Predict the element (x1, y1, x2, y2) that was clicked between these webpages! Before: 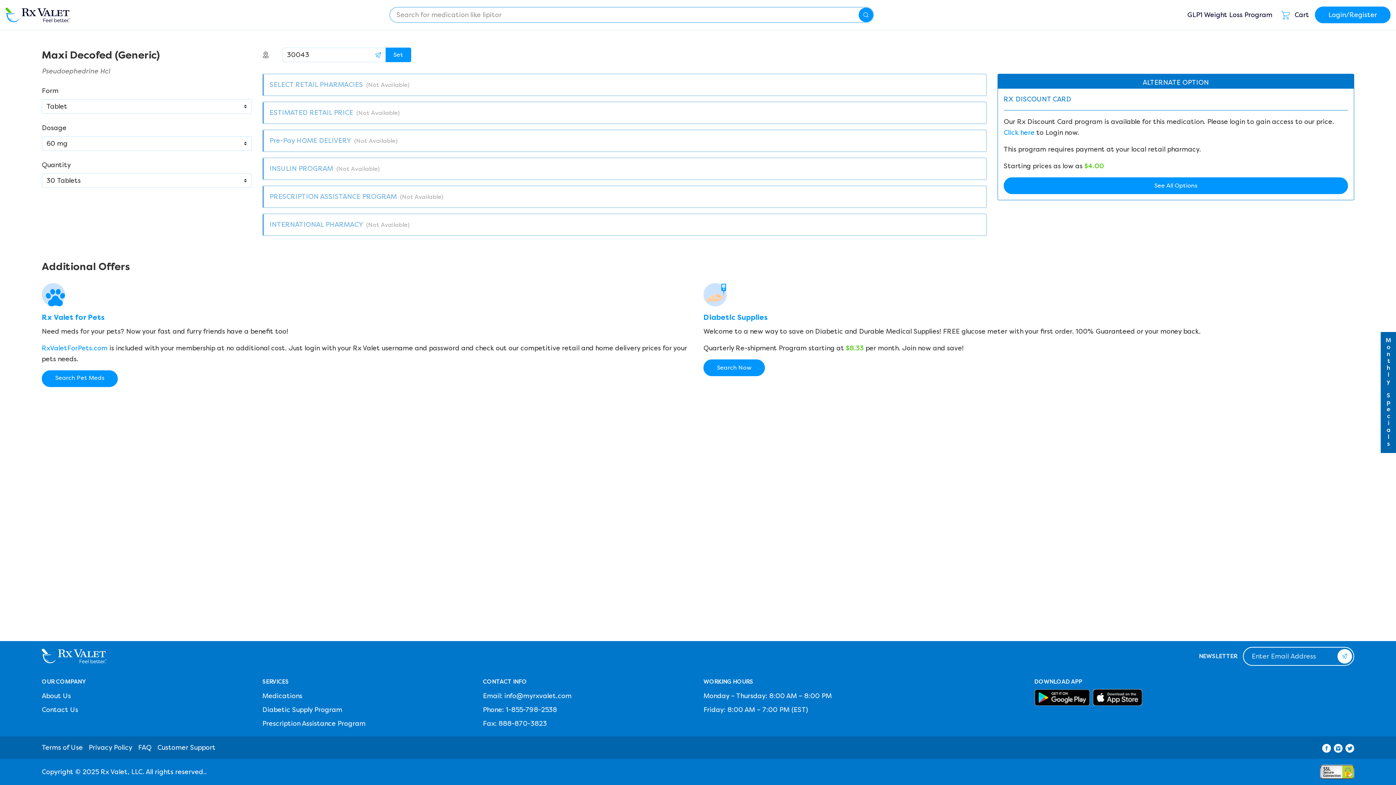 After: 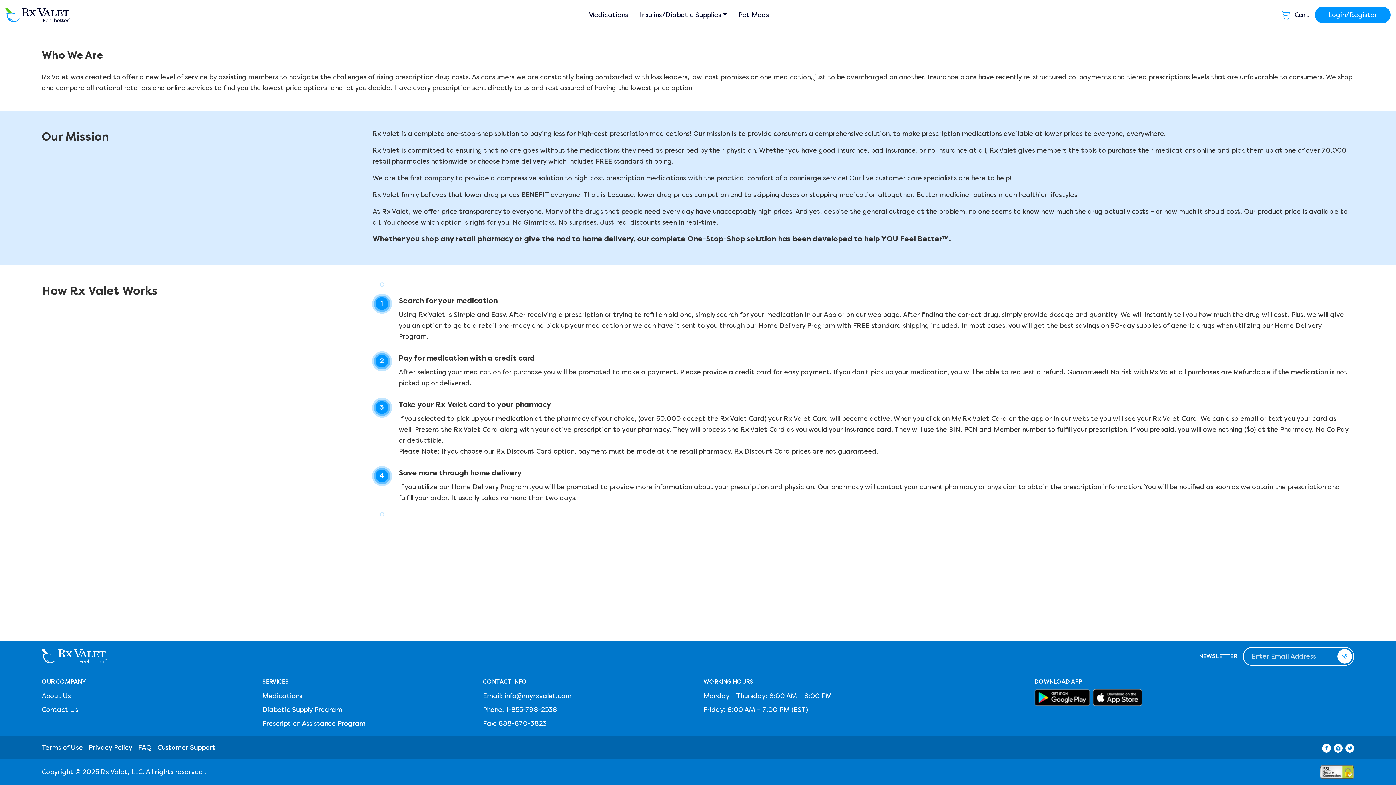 Action: bbox: (41, 690, 70, 701) label: About Us